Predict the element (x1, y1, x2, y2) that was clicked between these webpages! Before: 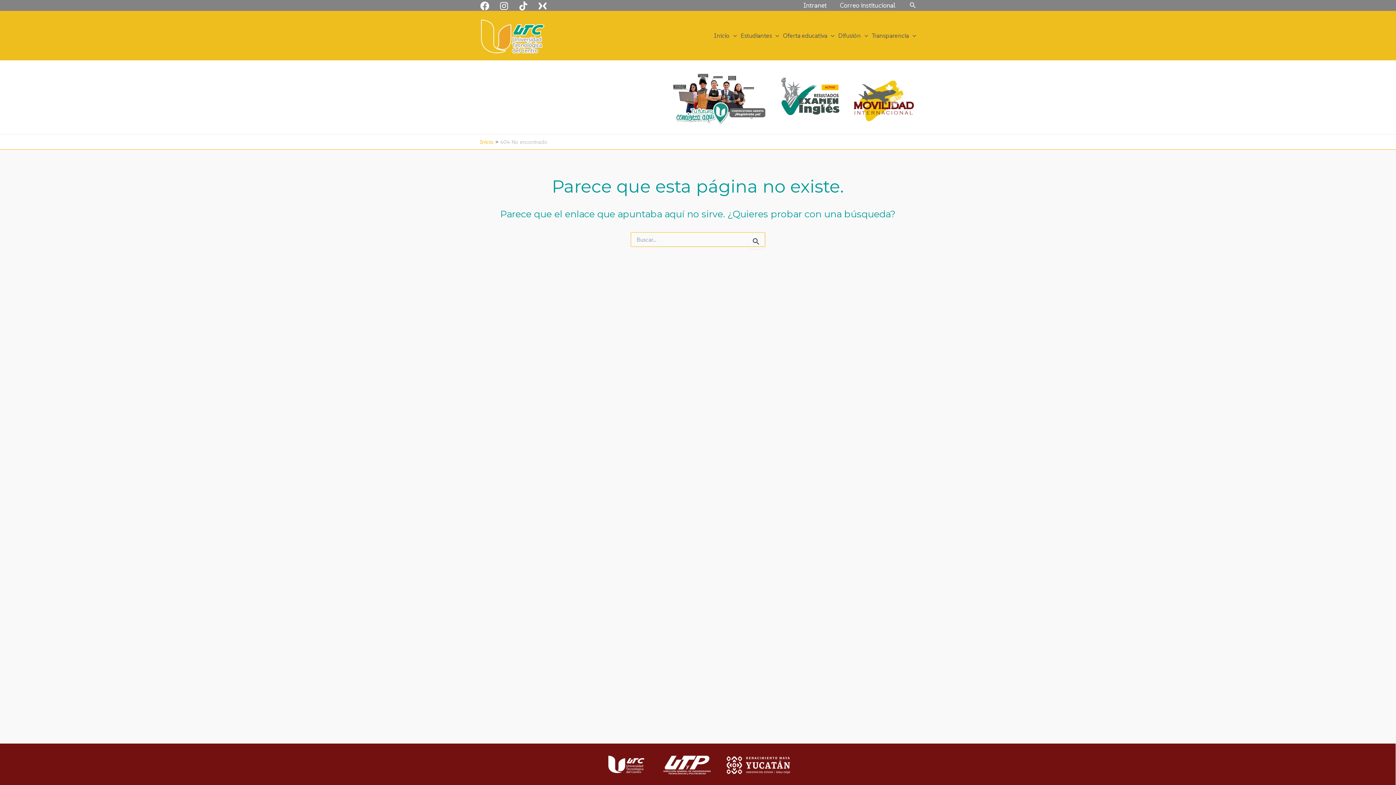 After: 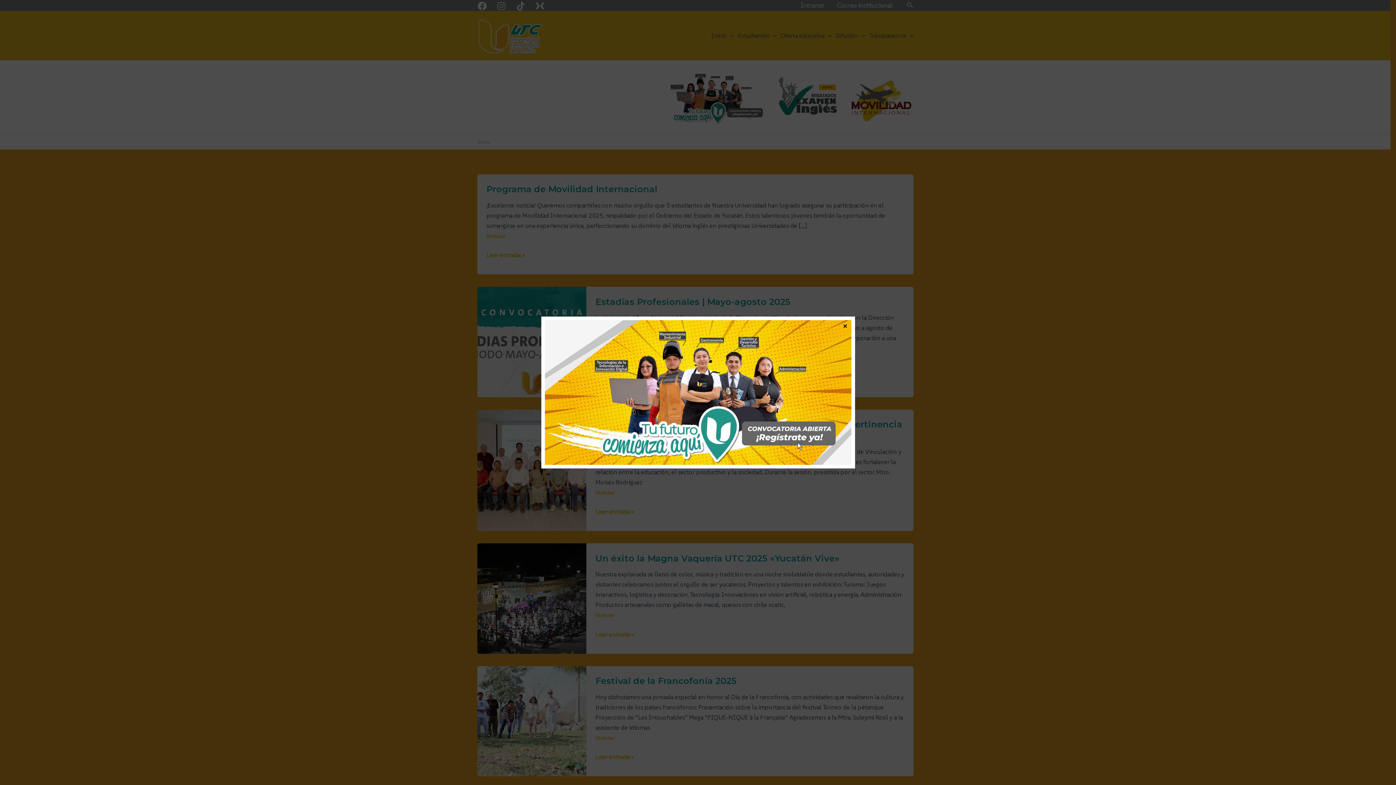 Action: bbox: (480, 30, 545, 38)